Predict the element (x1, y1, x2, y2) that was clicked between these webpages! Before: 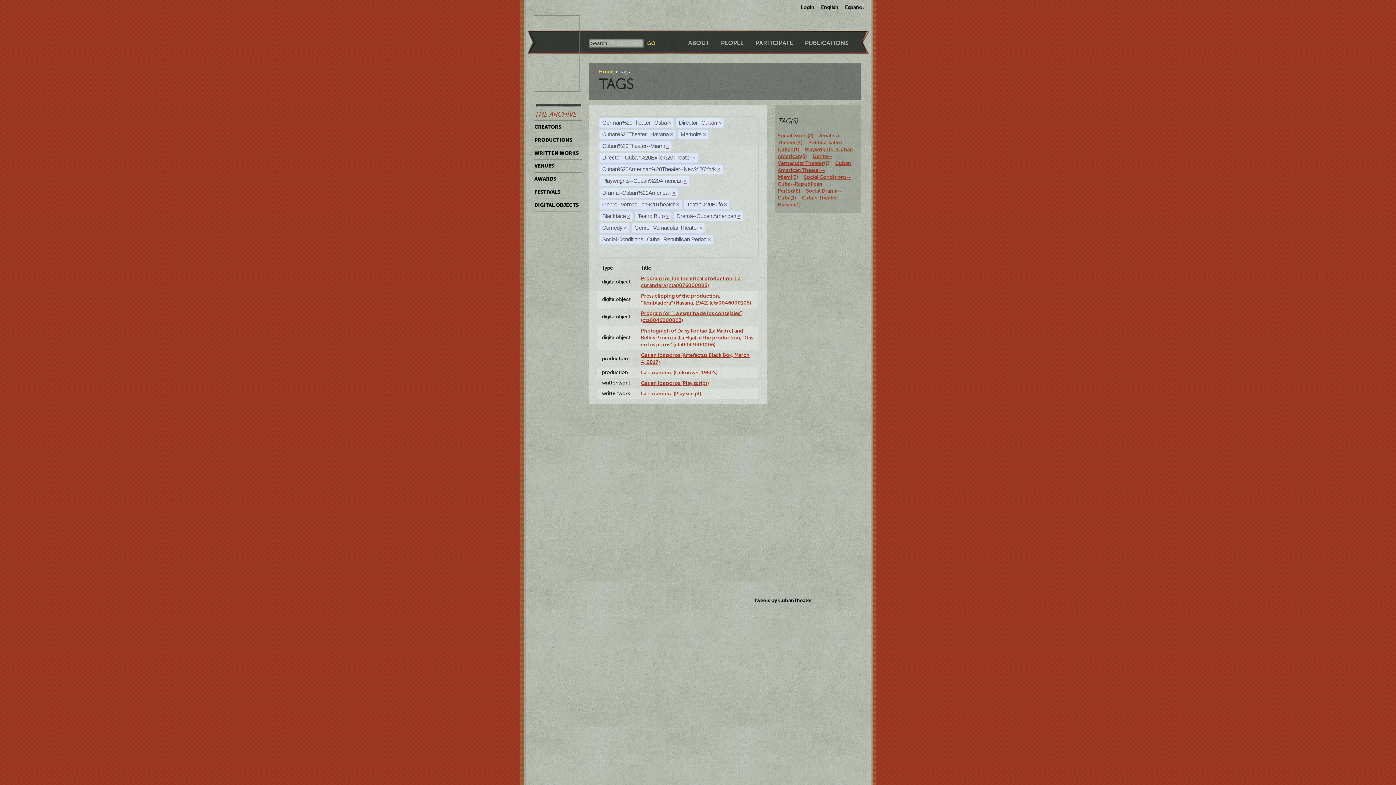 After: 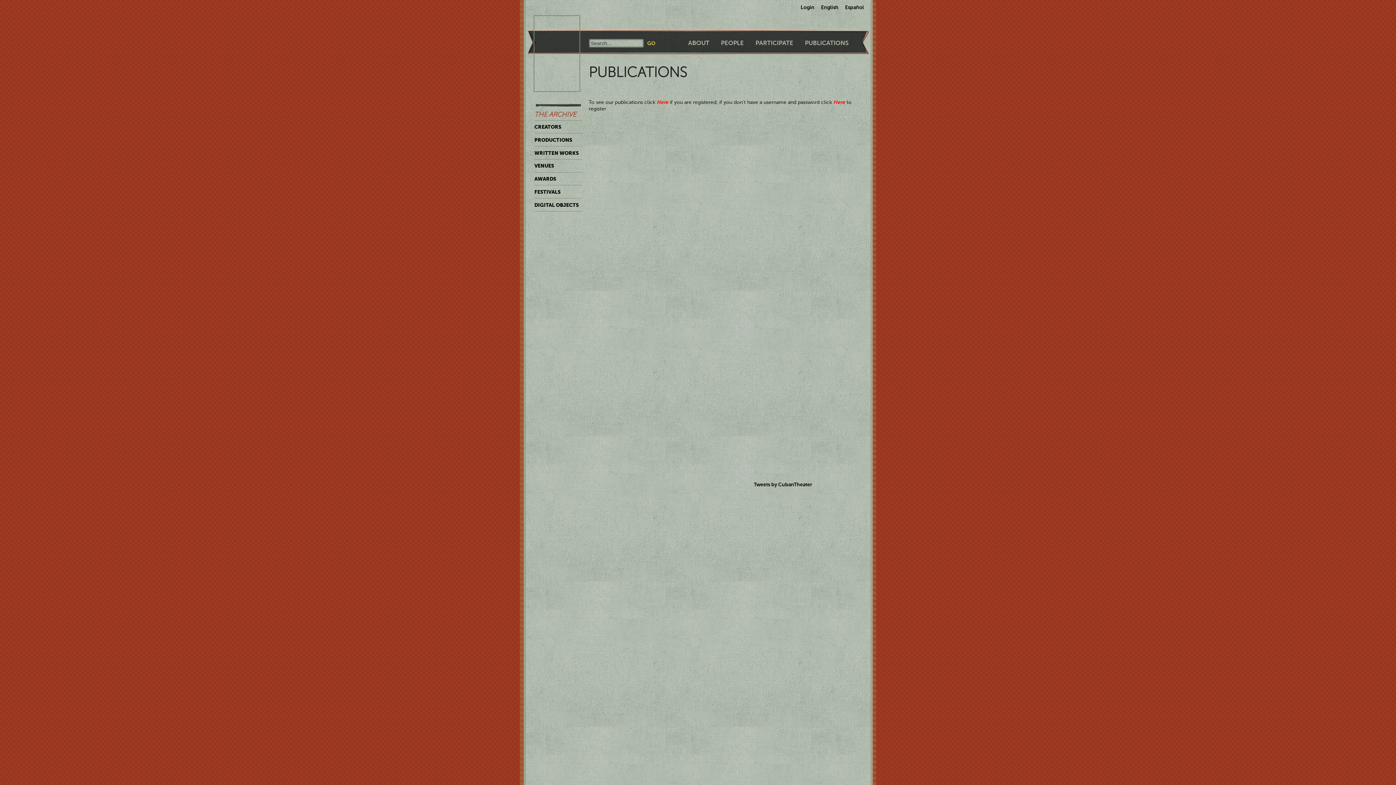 Action: label: PUBLICATIONS bbox: (805, 39, 848, 46)